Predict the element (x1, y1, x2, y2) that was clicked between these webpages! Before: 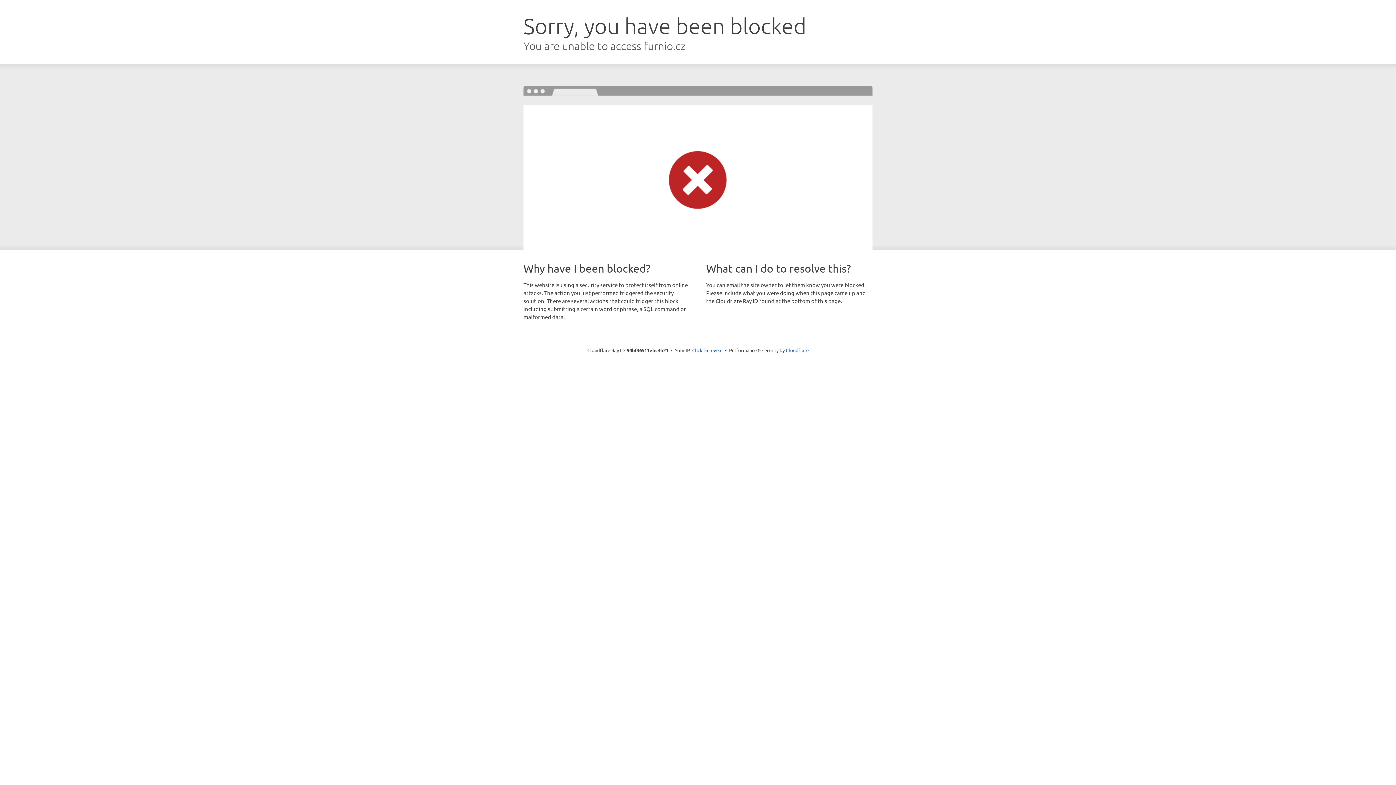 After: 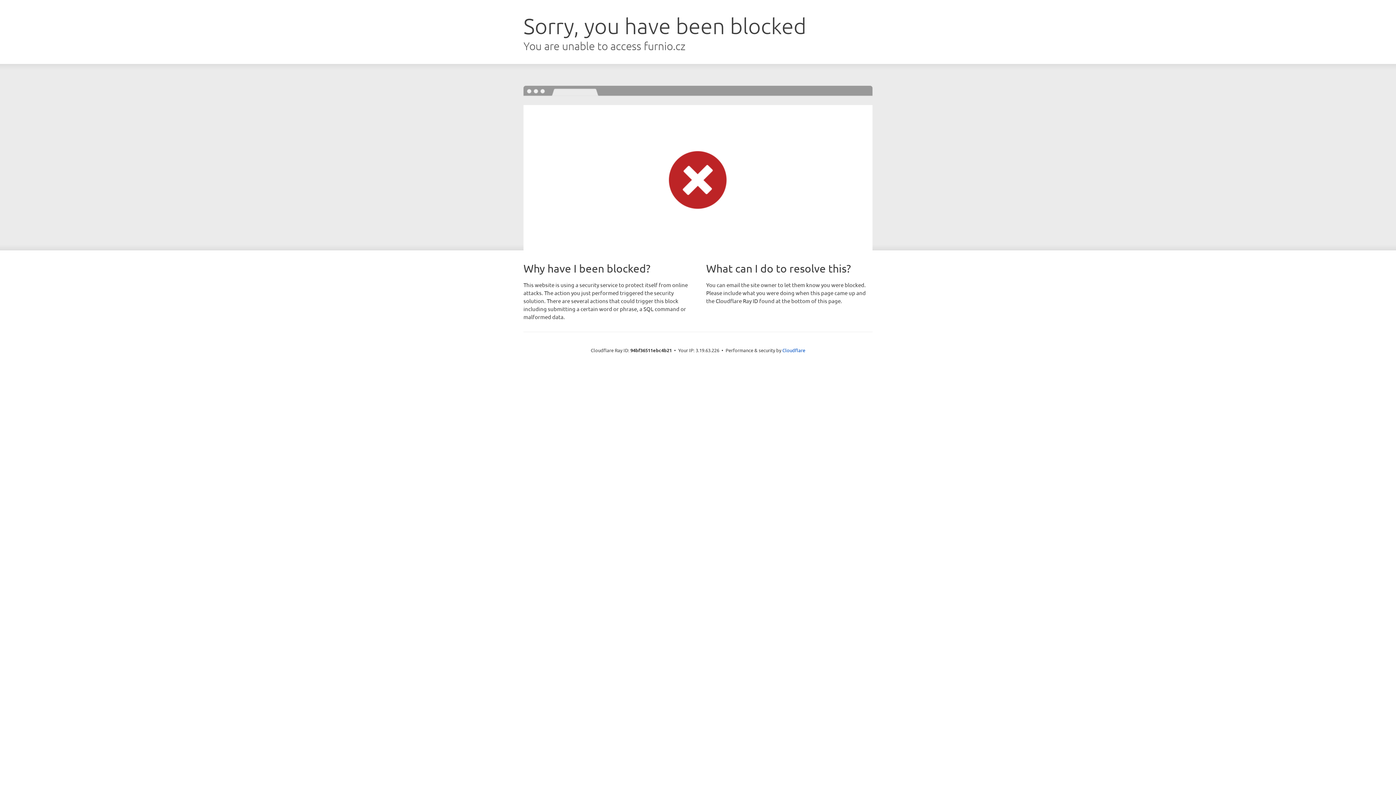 Action: bbox: (692, 346, 722, 353) label: Click to reveal